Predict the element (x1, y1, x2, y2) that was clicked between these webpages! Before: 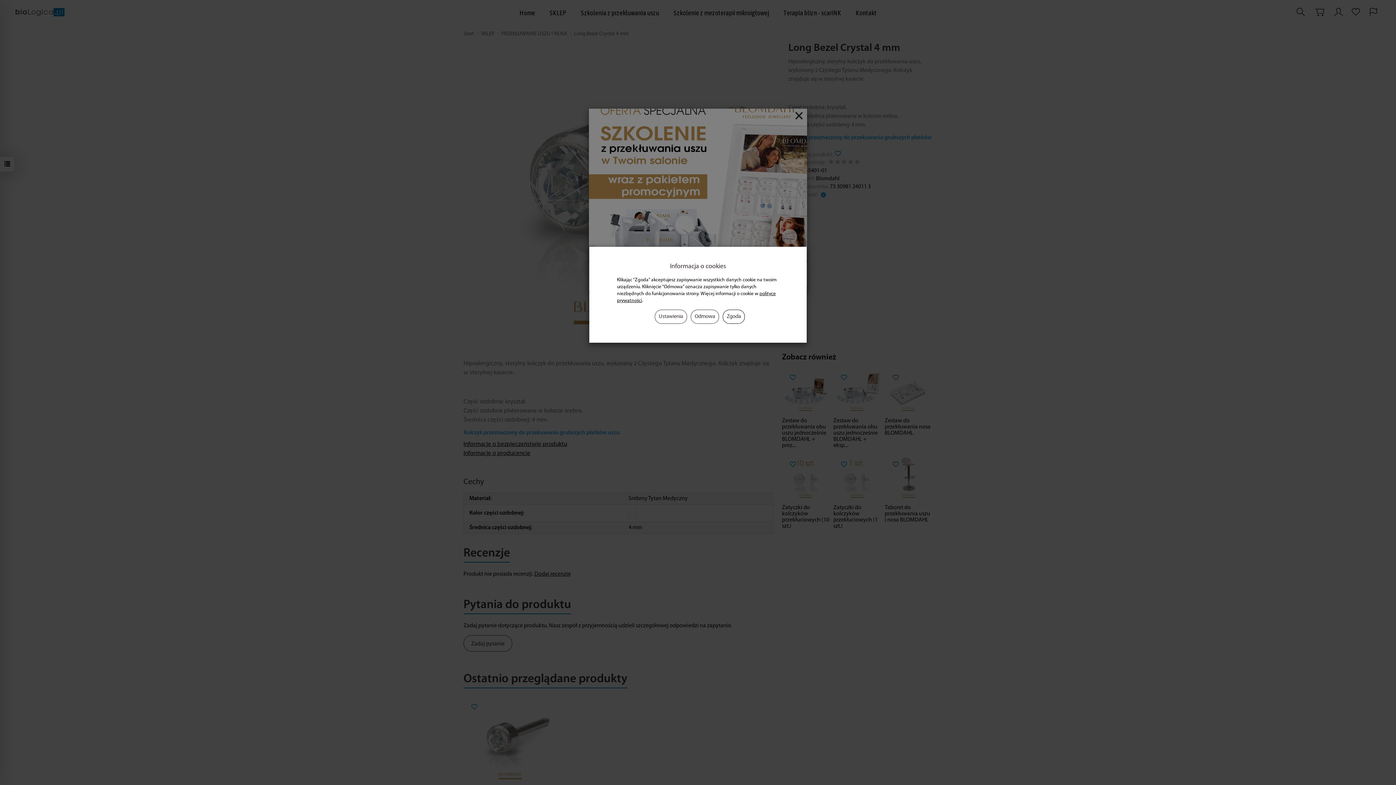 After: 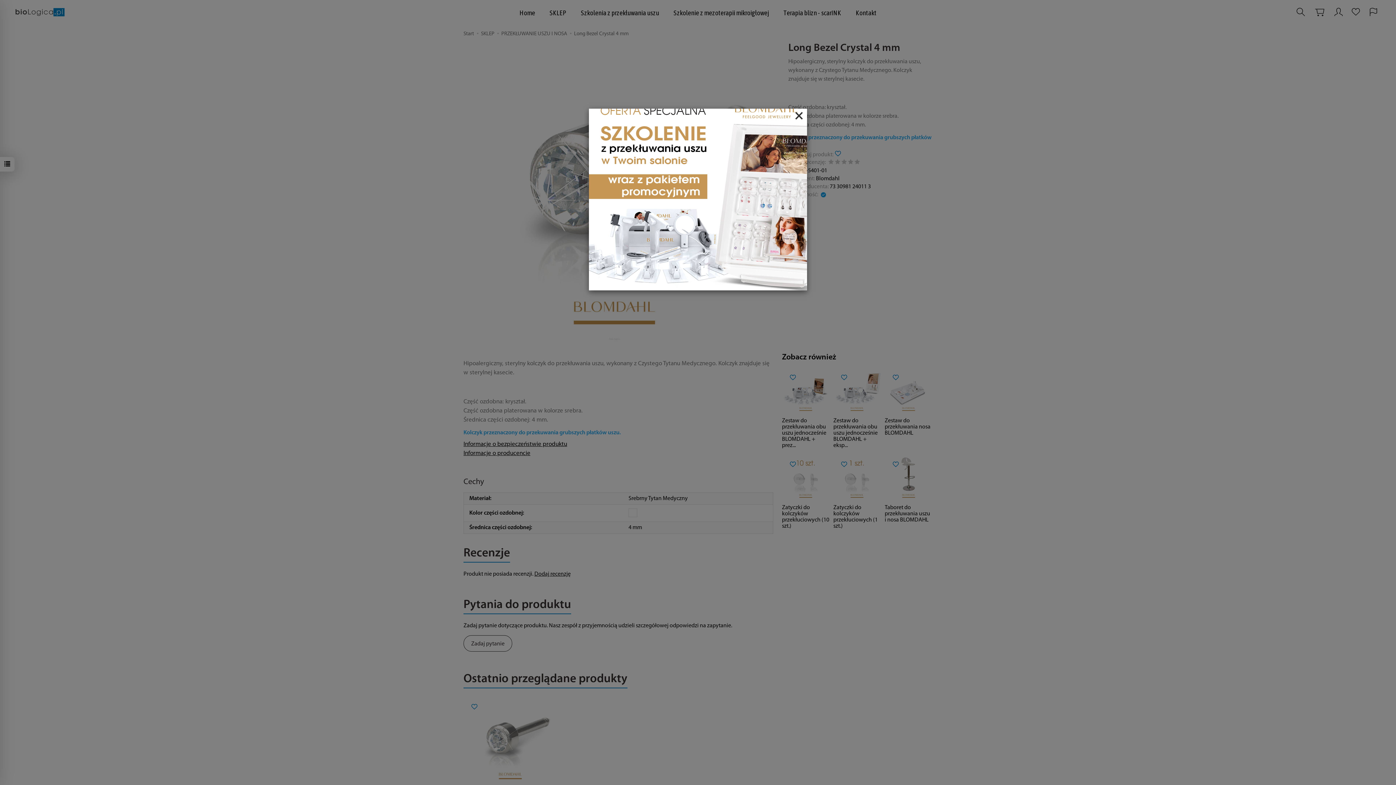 Action: label: Zgoda bbox: (722, 309, 745, 324)